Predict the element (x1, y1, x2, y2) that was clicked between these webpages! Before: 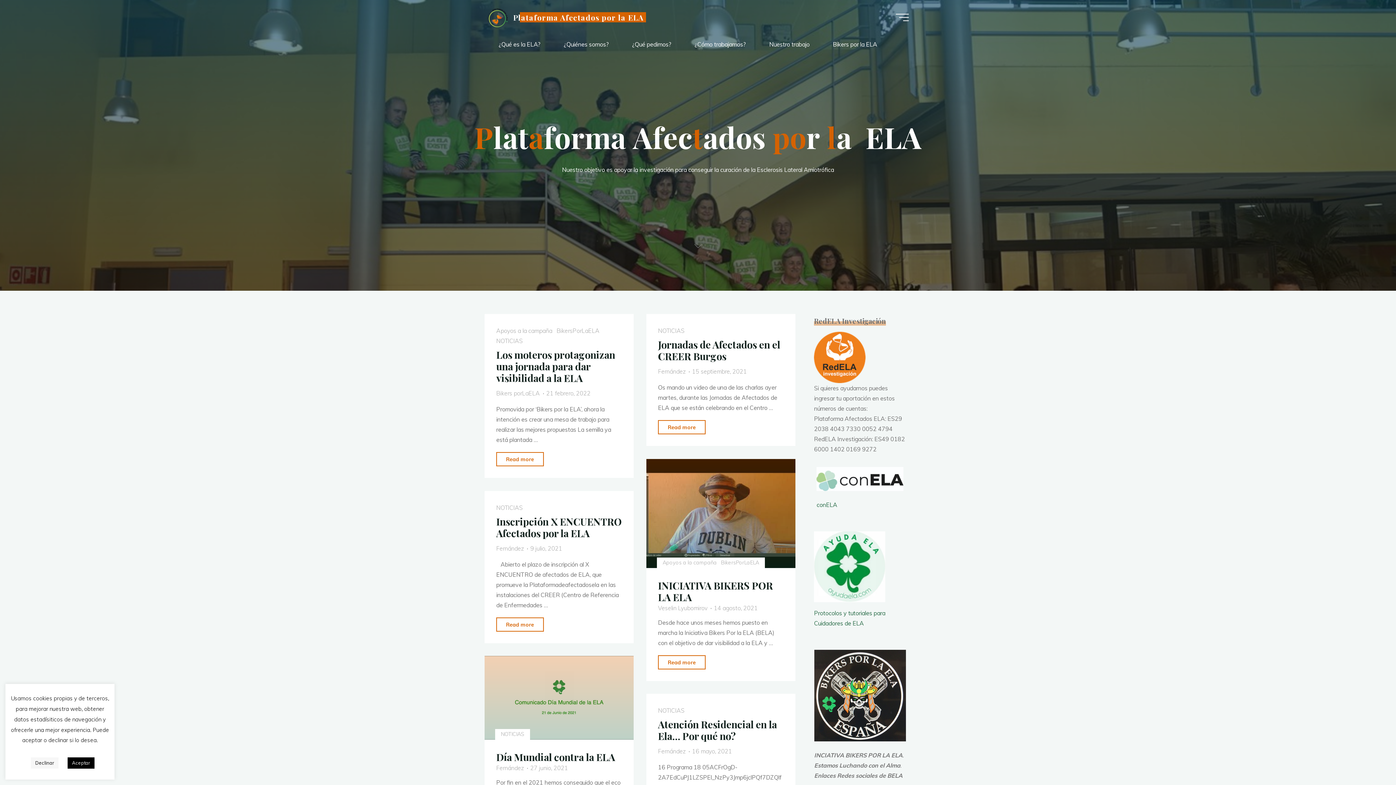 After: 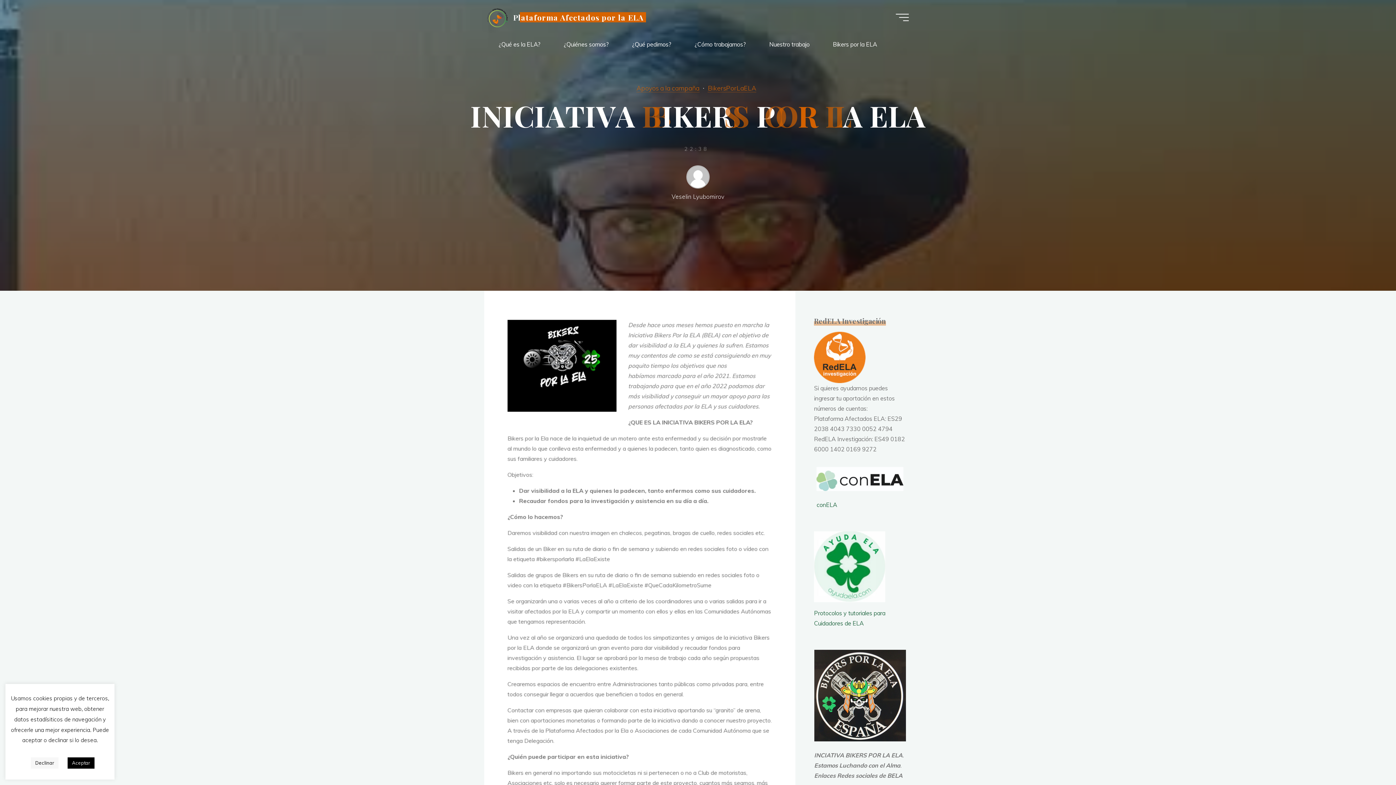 Action: label: Read more
"INICIATIVA BIKERS POR LA ELA" bbox: (658, 655, 705, 669)